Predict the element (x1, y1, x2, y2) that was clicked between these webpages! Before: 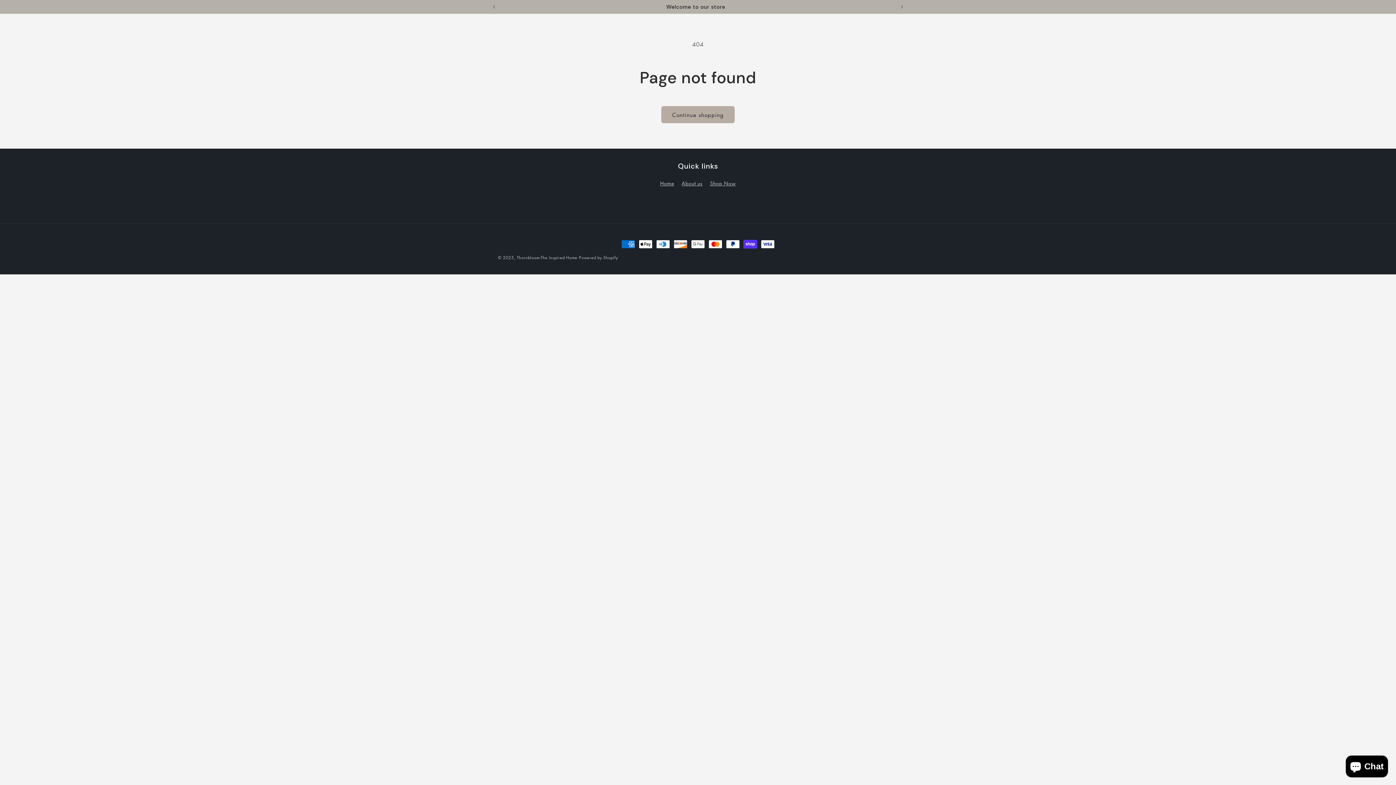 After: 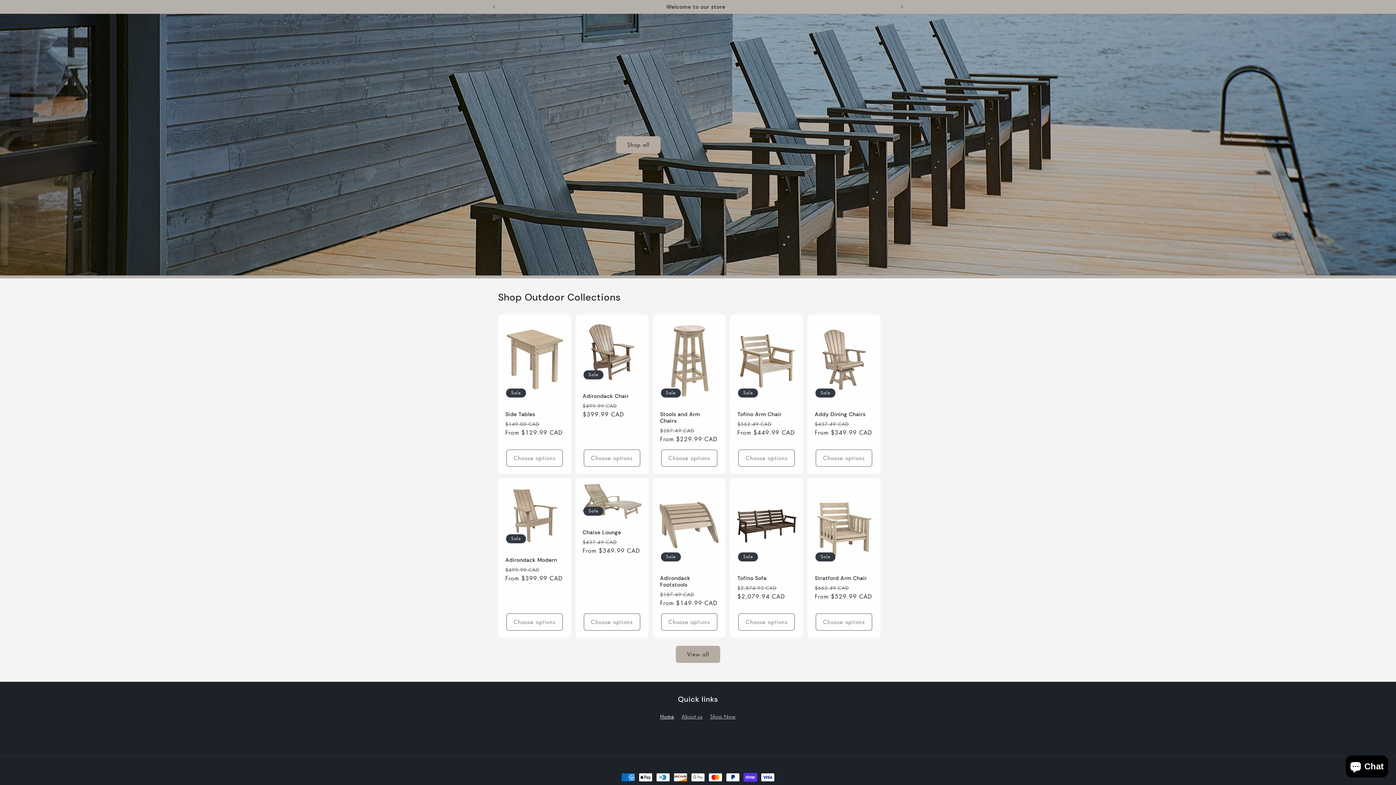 Action: label: Thornbloom-The Inspired Home bbox: (516, 254, 577, 260)